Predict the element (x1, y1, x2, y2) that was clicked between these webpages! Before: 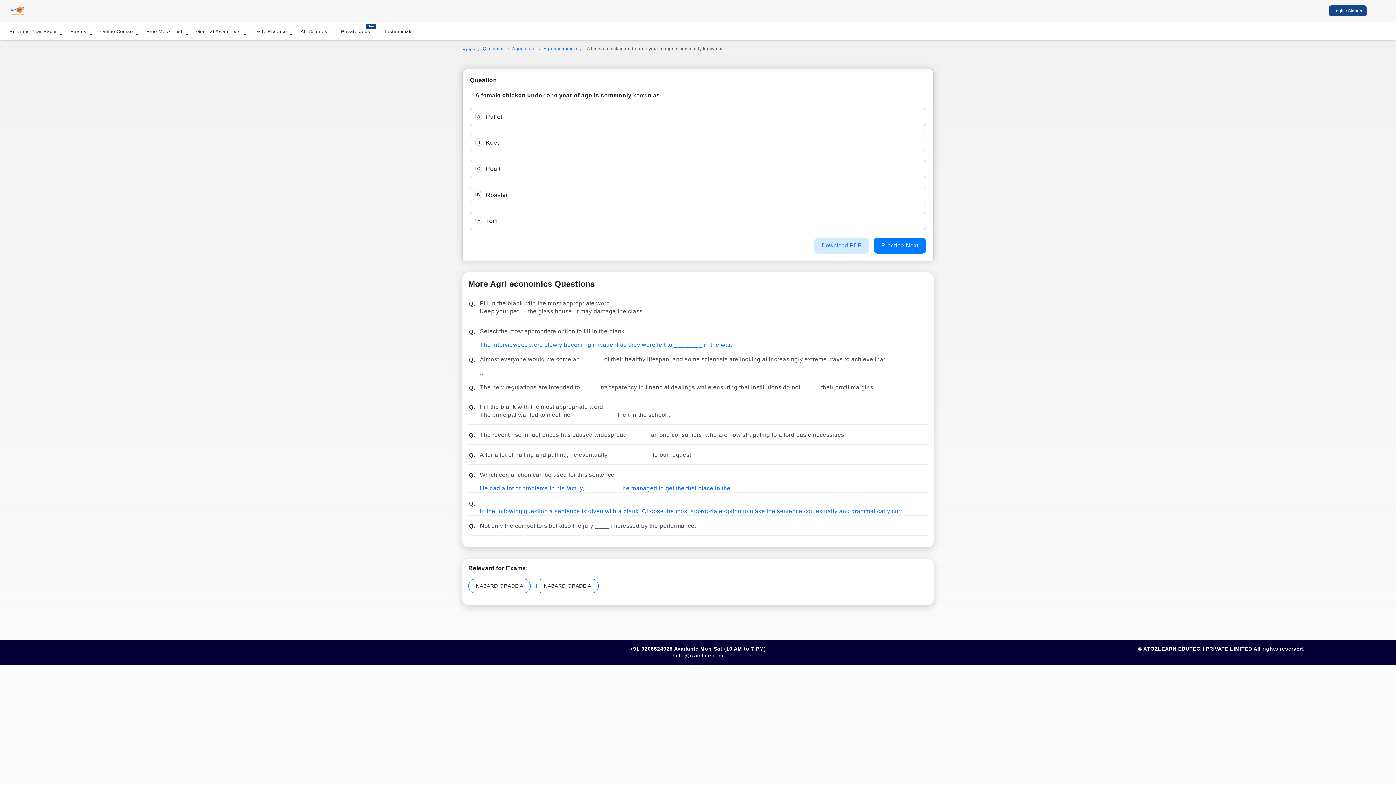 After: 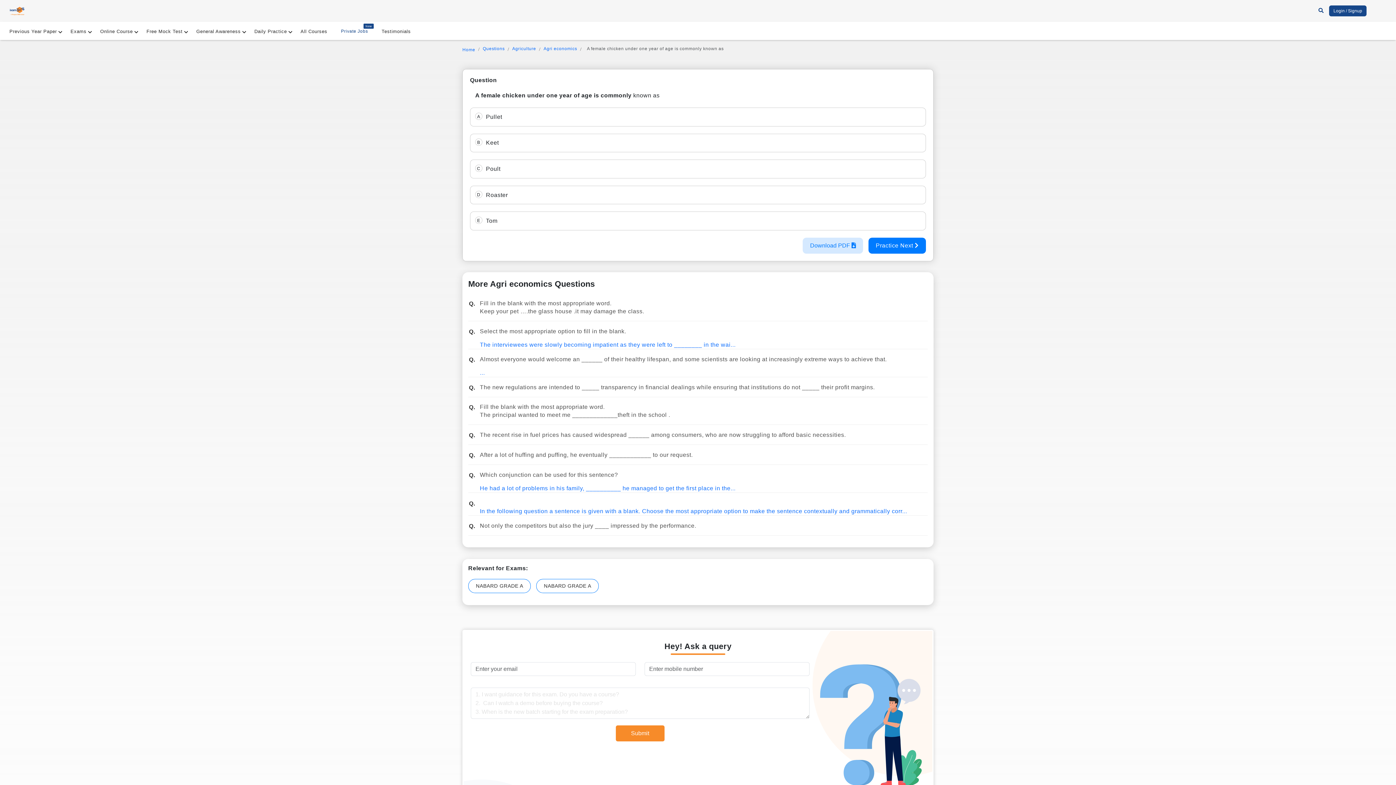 Action: label: Private Jobs
New bbox: (338, 22, 377, 39)